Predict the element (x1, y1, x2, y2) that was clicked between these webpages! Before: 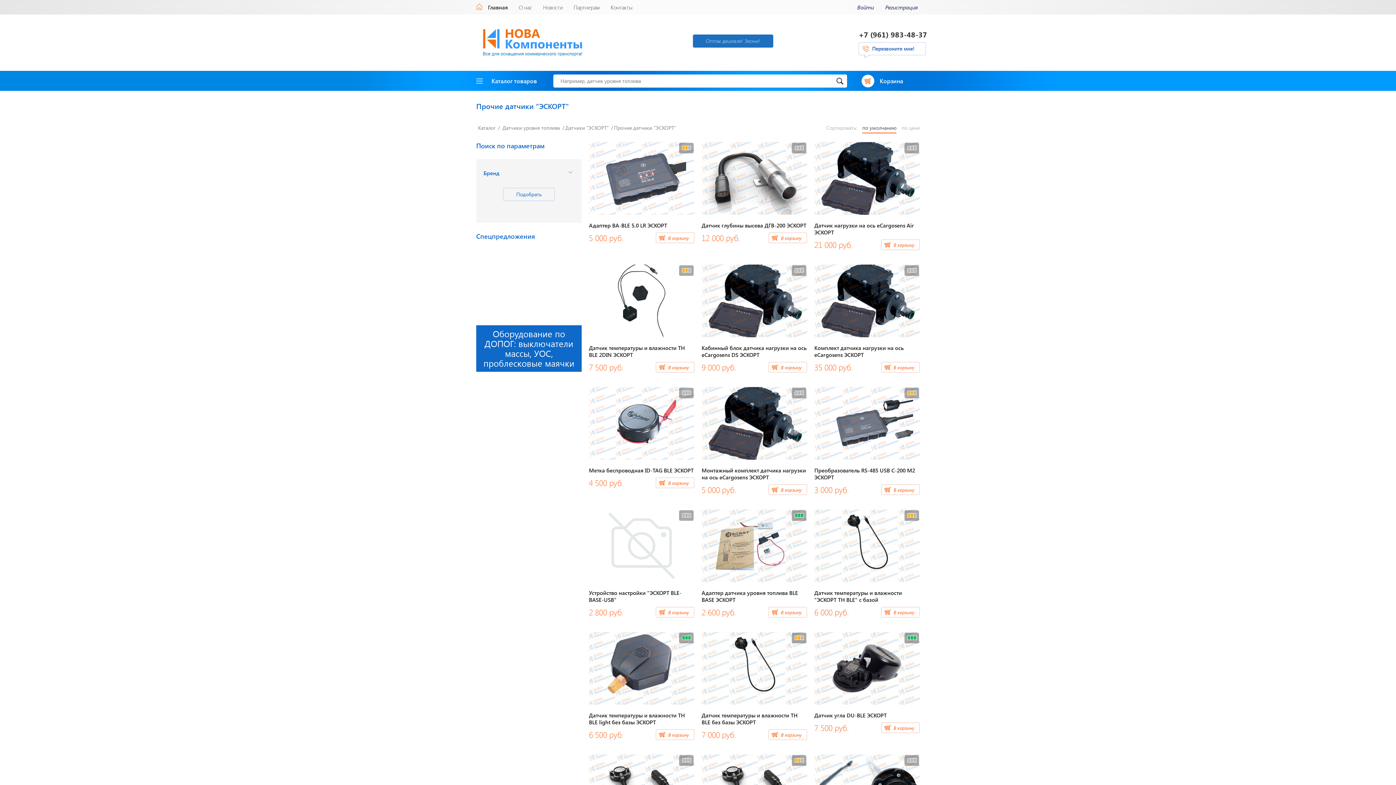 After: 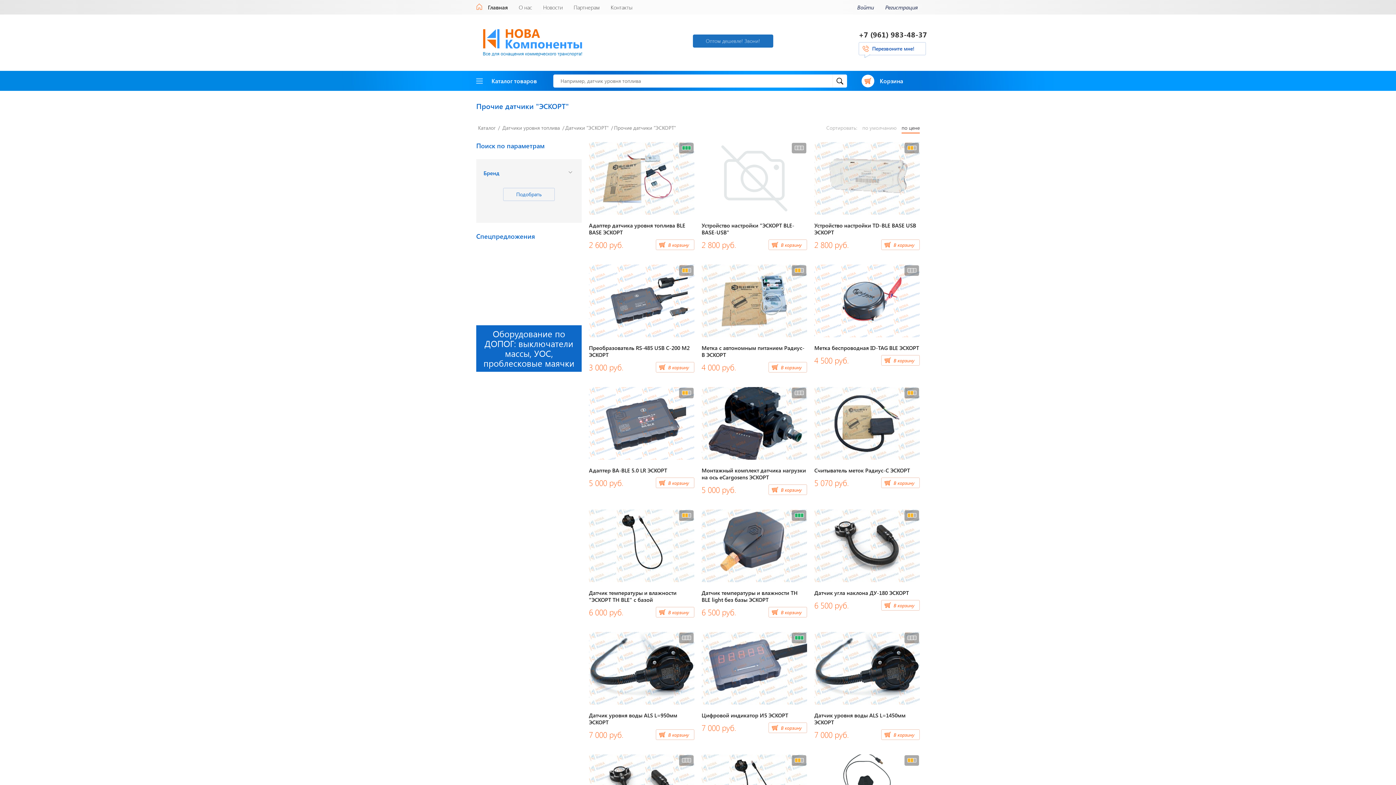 Action: label: по цене bbox: (901, 125, 920, 130)